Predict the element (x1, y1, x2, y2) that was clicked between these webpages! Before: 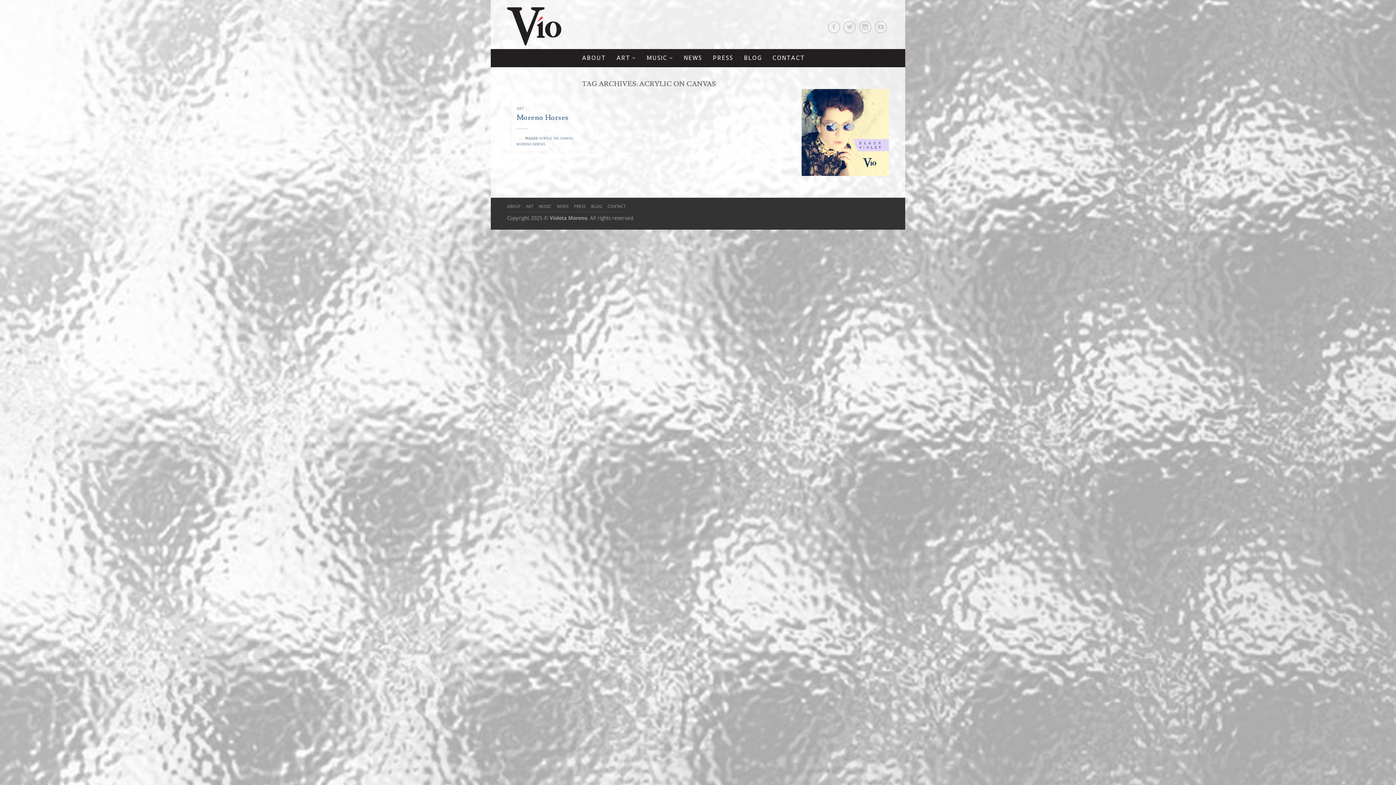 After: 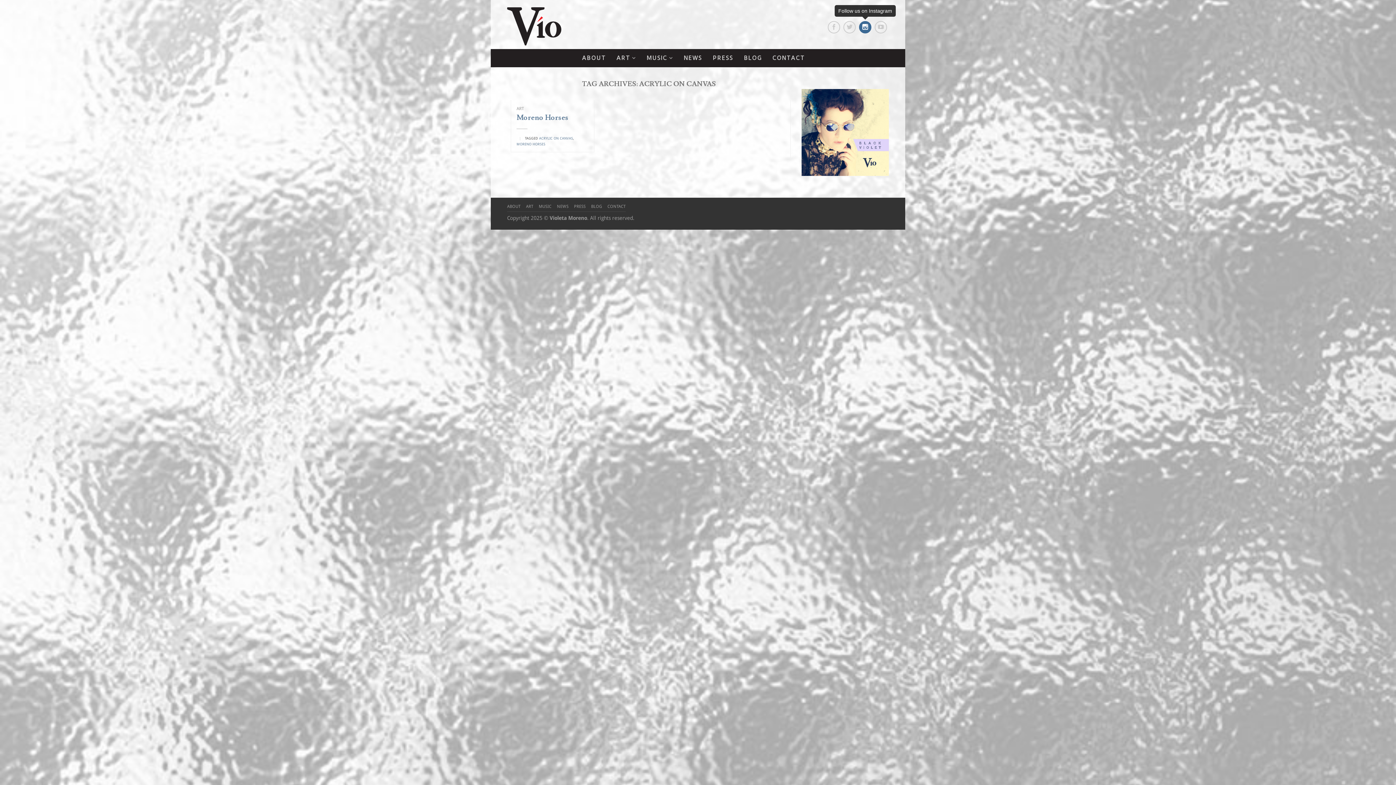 Action: bbox: (859, 21, 871, 33)